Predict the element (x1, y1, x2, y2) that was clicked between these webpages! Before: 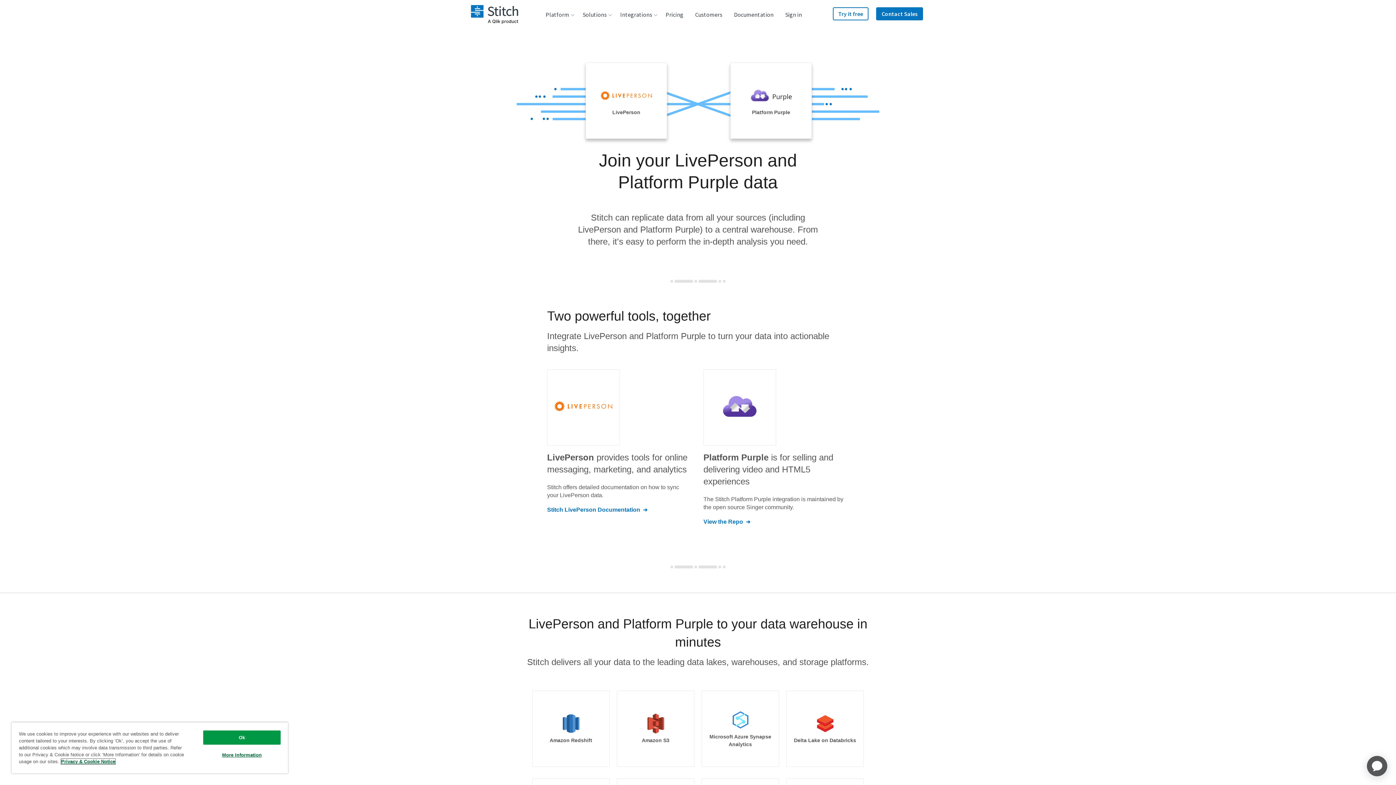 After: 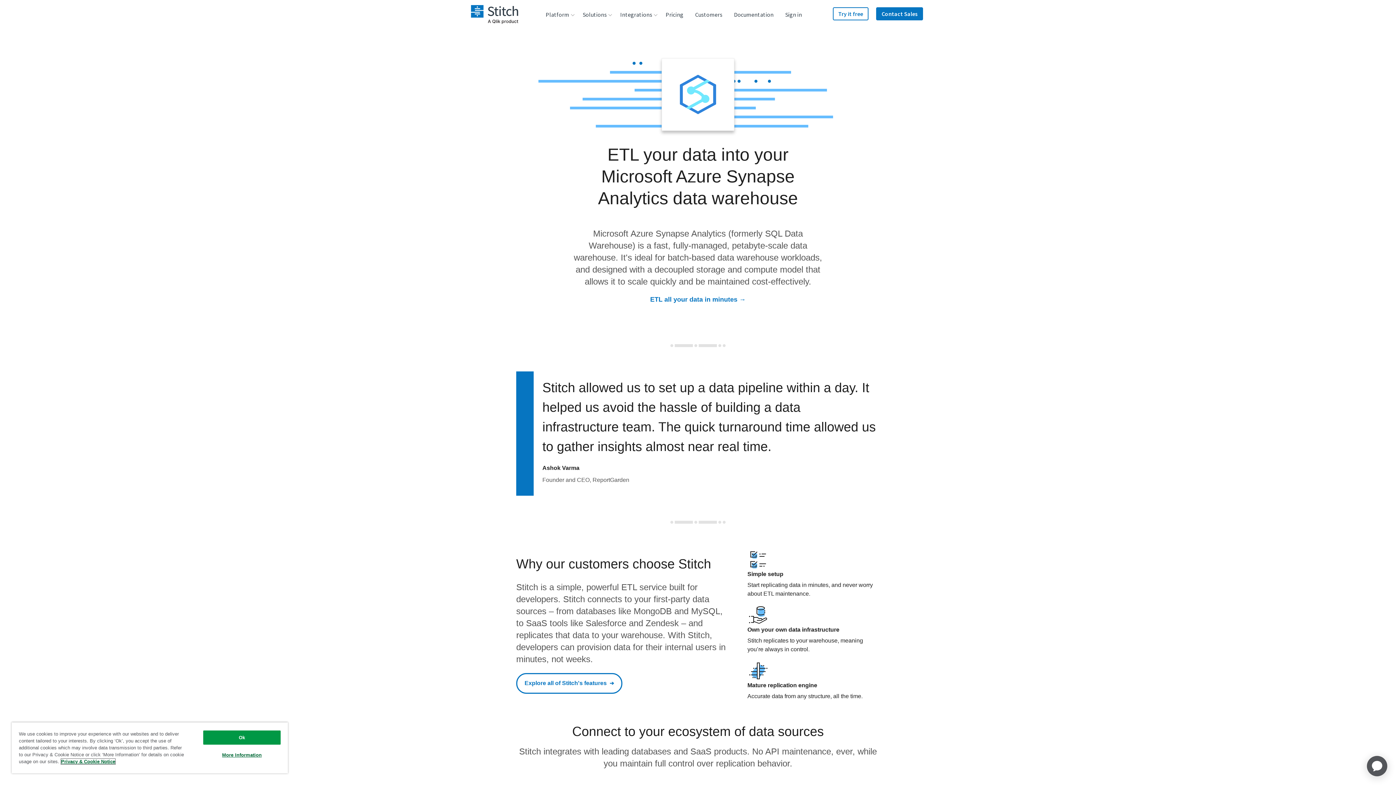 Action: bbox: (701, 690, 779, 767) label: Microsoft Azure Synapse Analytics